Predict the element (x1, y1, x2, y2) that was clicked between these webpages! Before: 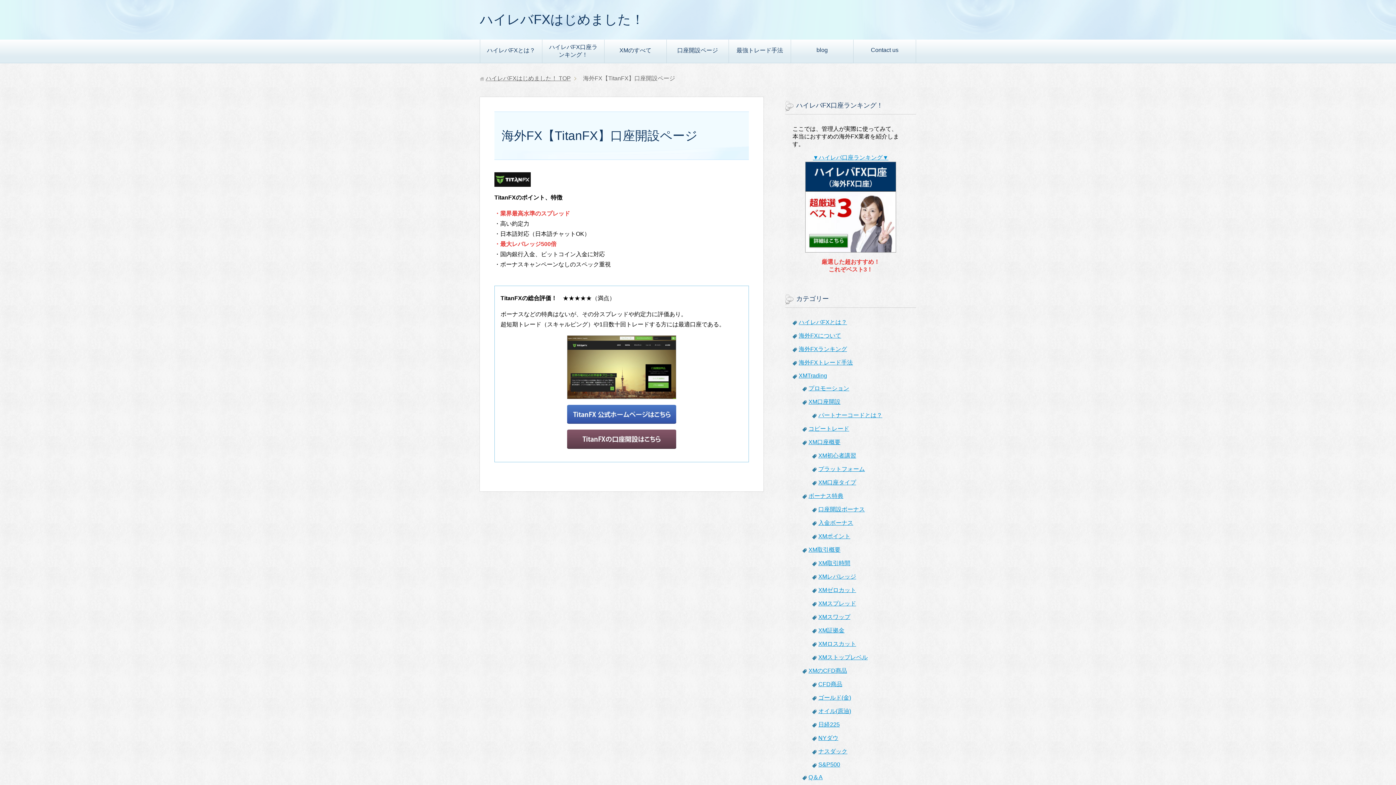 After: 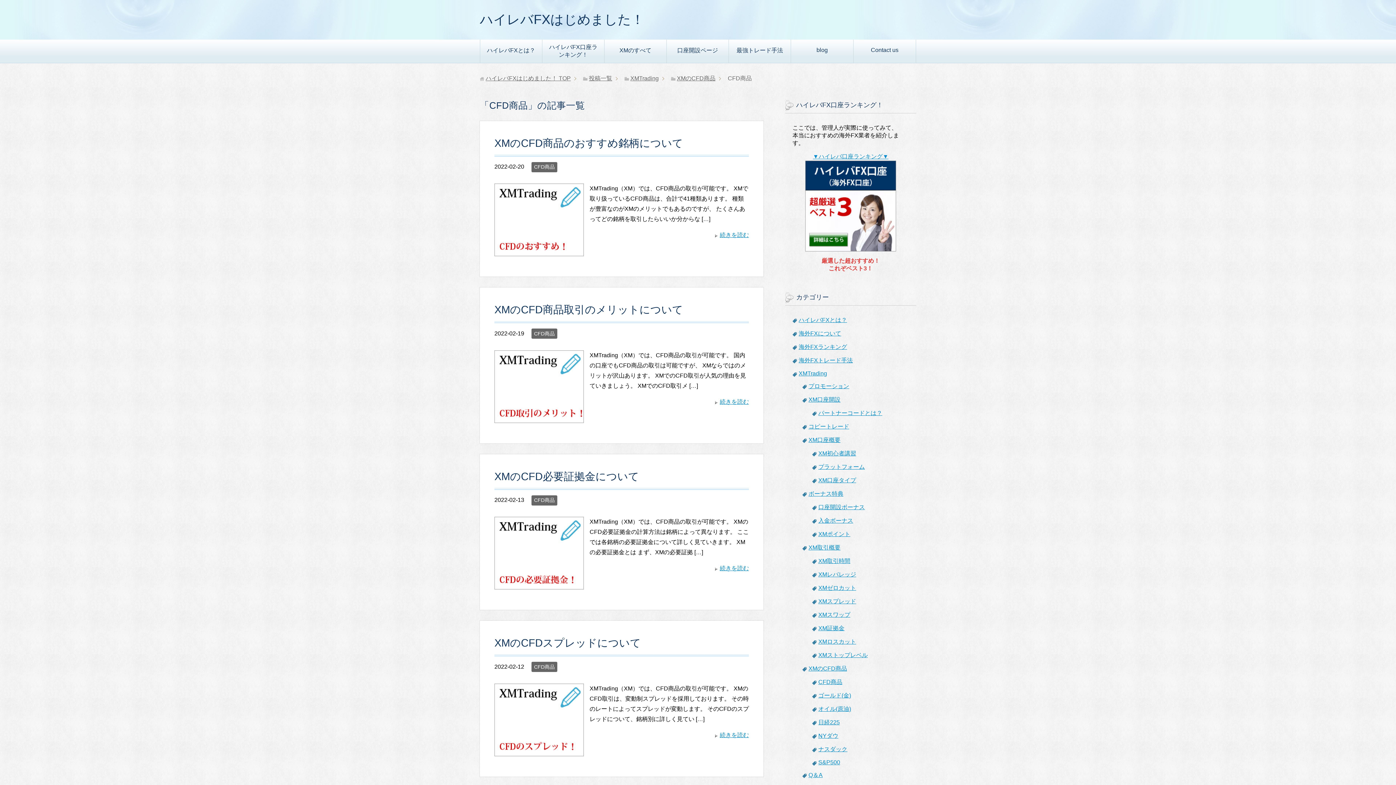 Action: label: CFD商品 bbox: (818, 681, 842, 687)